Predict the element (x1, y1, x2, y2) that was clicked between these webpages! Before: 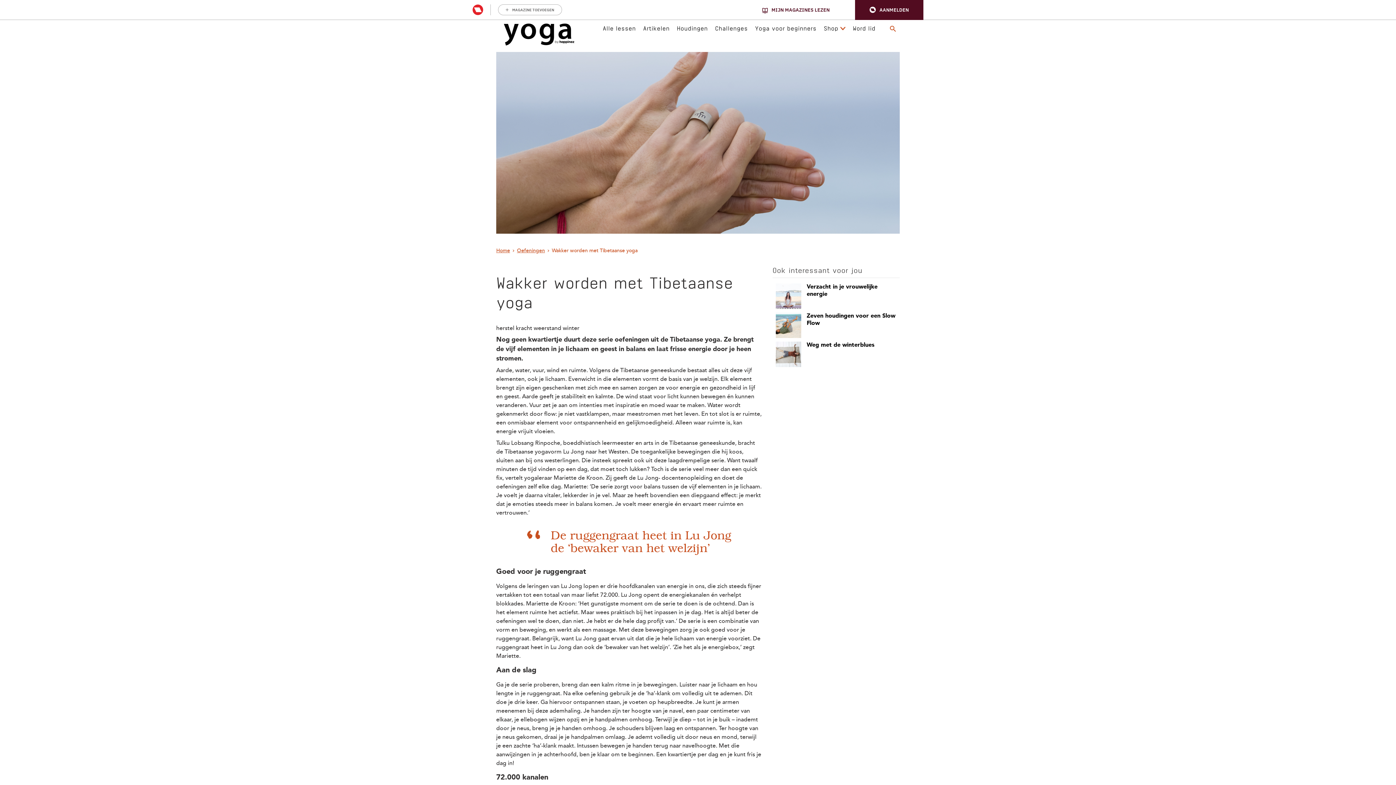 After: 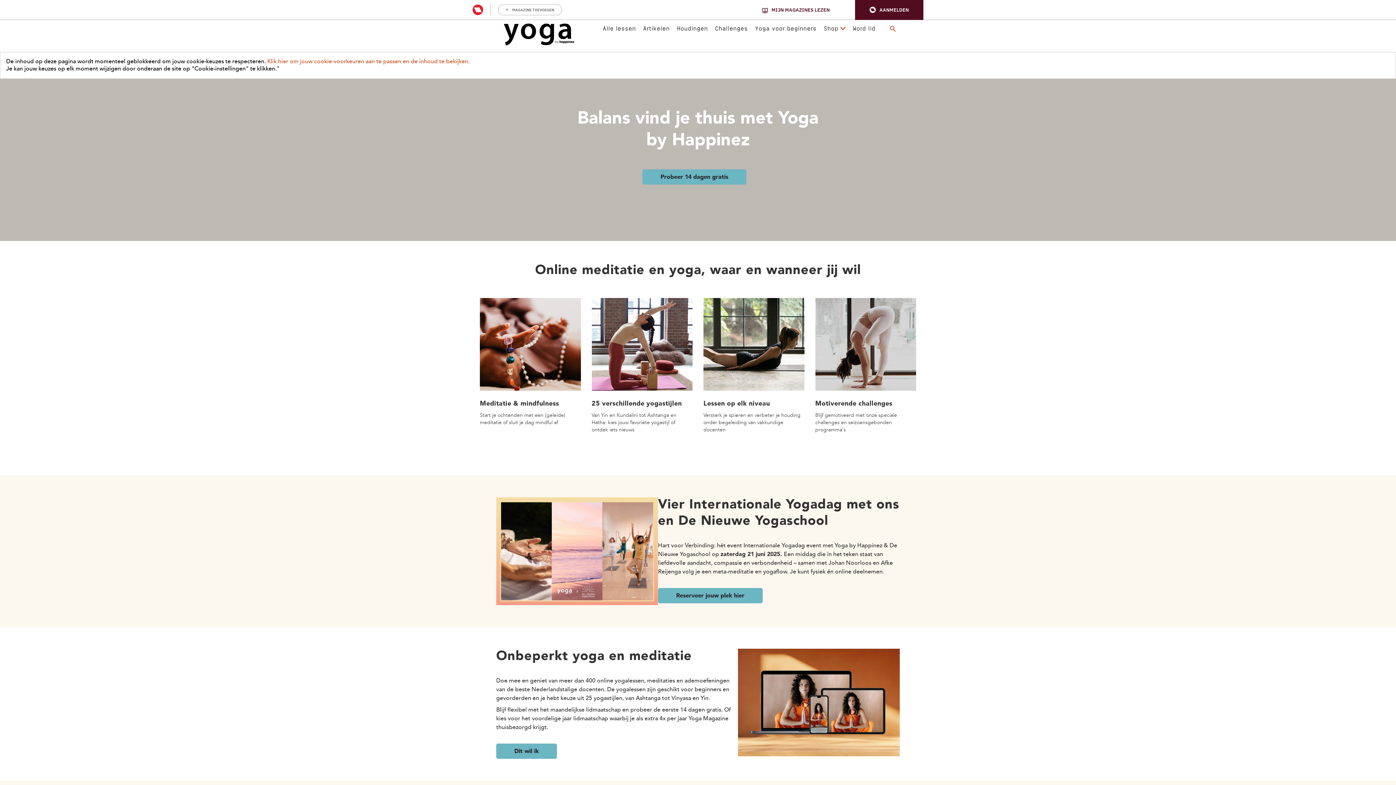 Action: bbox: (496, 20, 582, 49)